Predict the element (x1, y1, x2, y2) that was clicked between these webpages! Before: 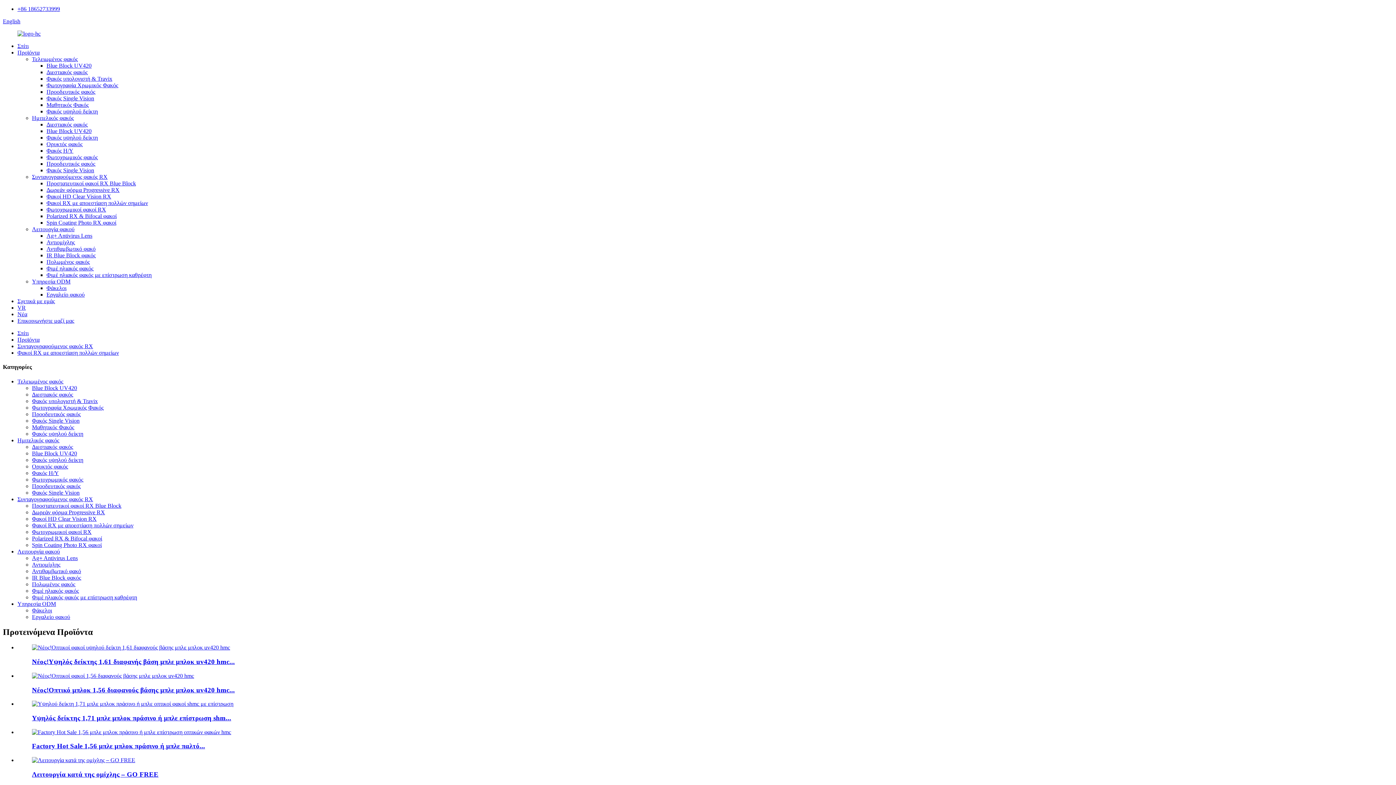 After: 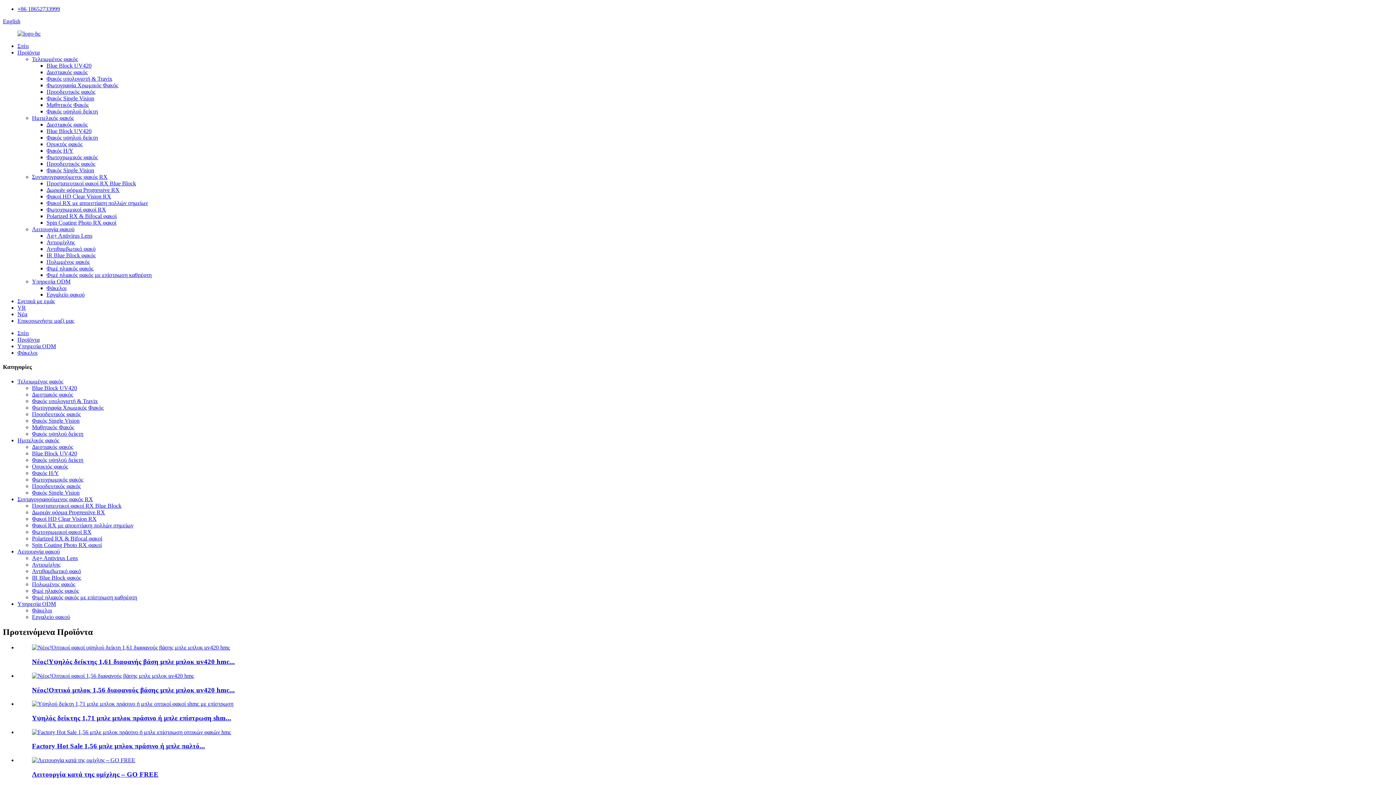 Action: label: Φάκελοι bbox: (46, 285, 66, 291)